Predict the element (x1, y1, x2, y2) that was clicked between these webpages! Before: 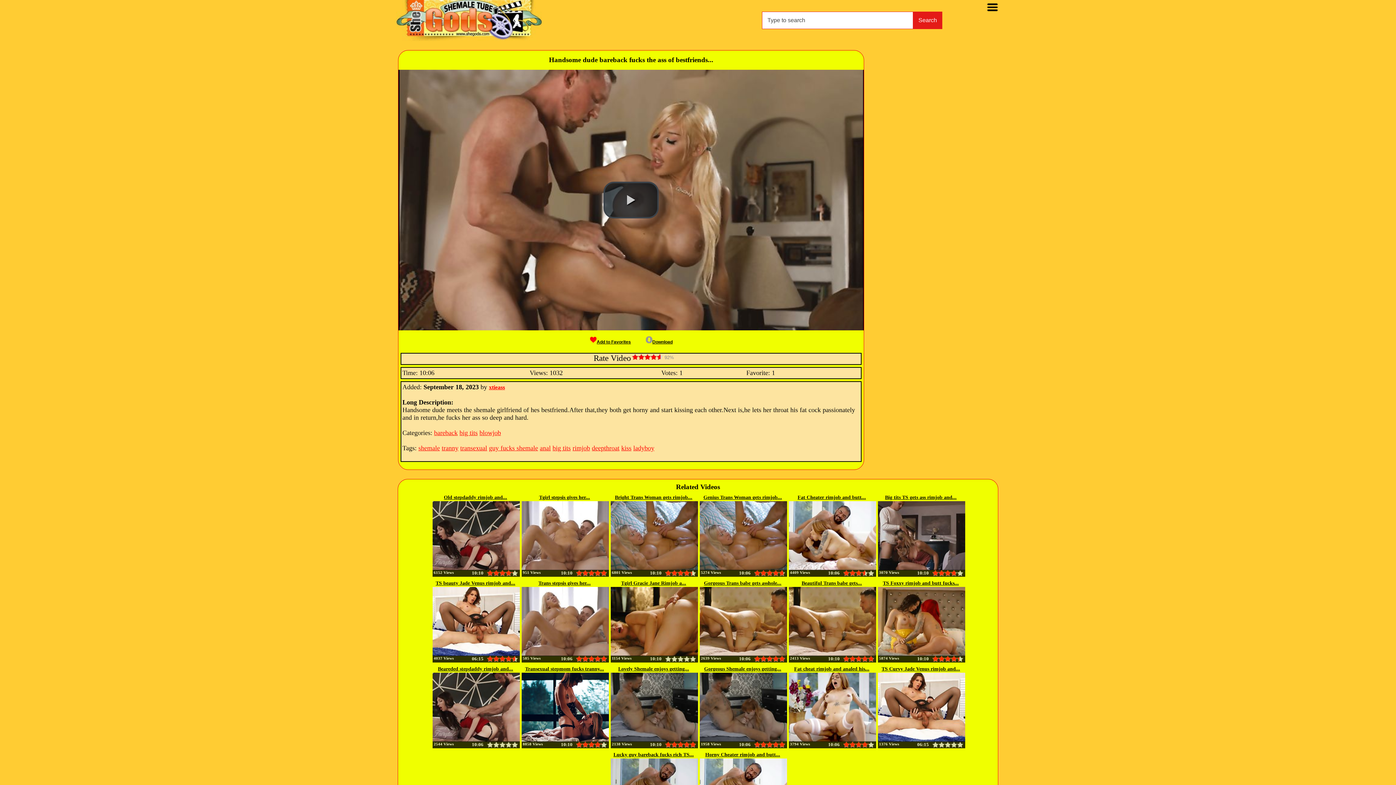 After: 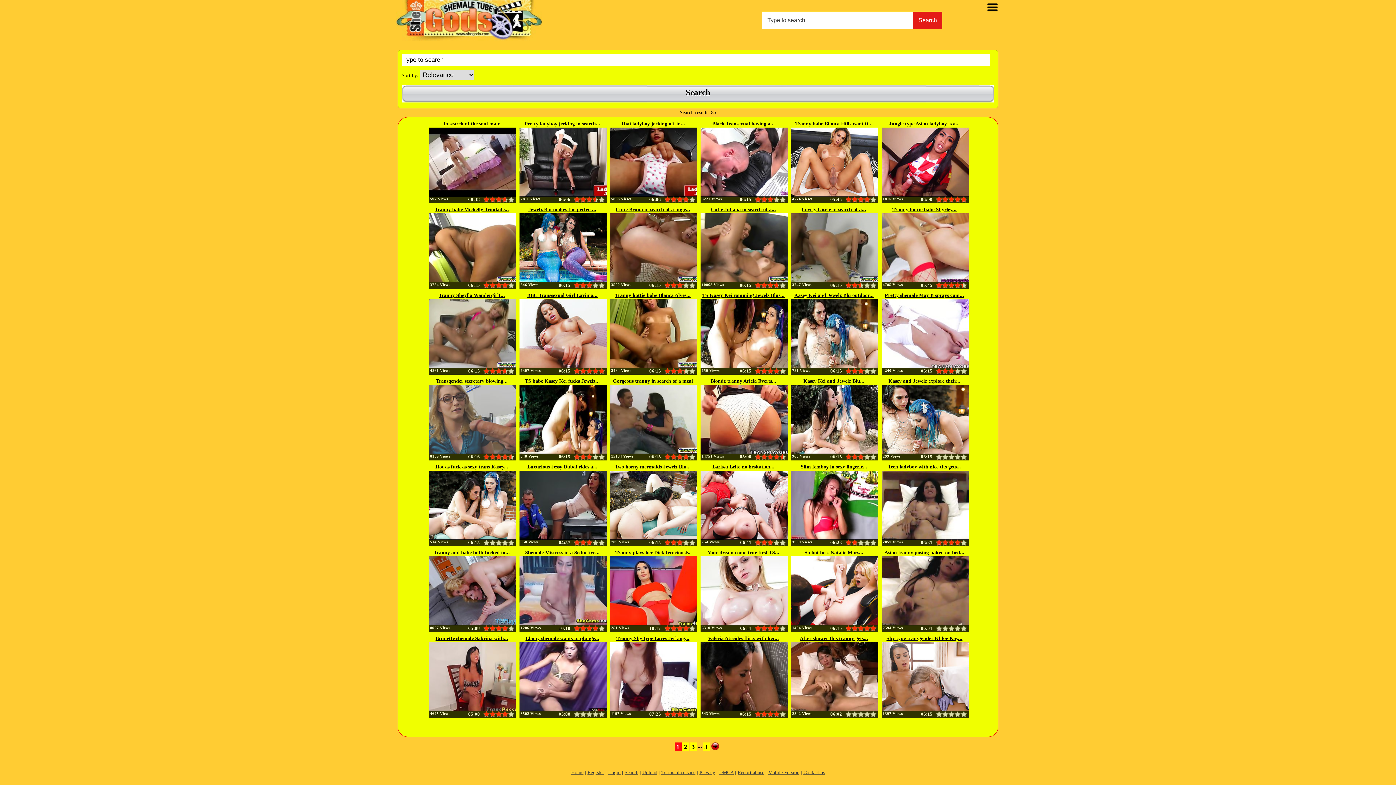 Action: bbox: (913, 11, 942, 29) label: Search